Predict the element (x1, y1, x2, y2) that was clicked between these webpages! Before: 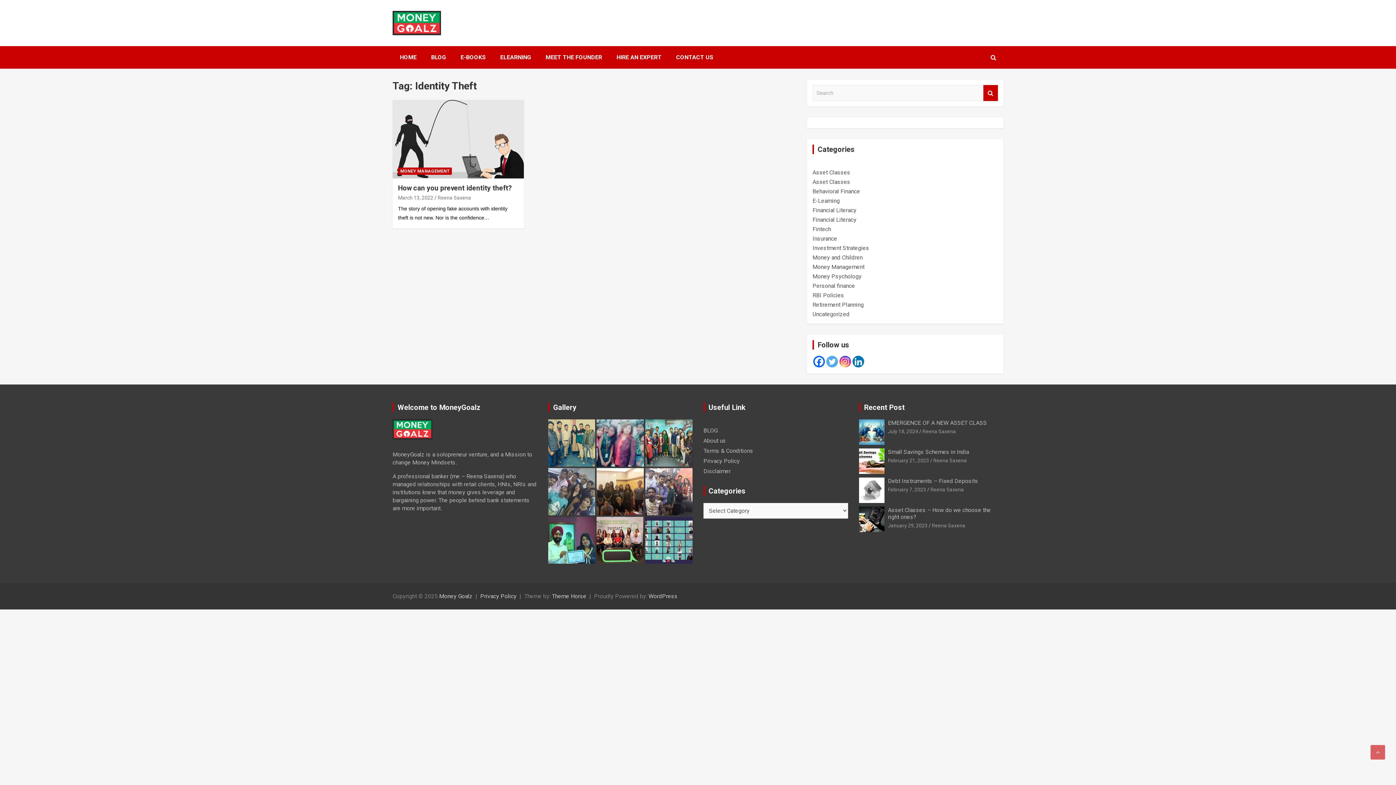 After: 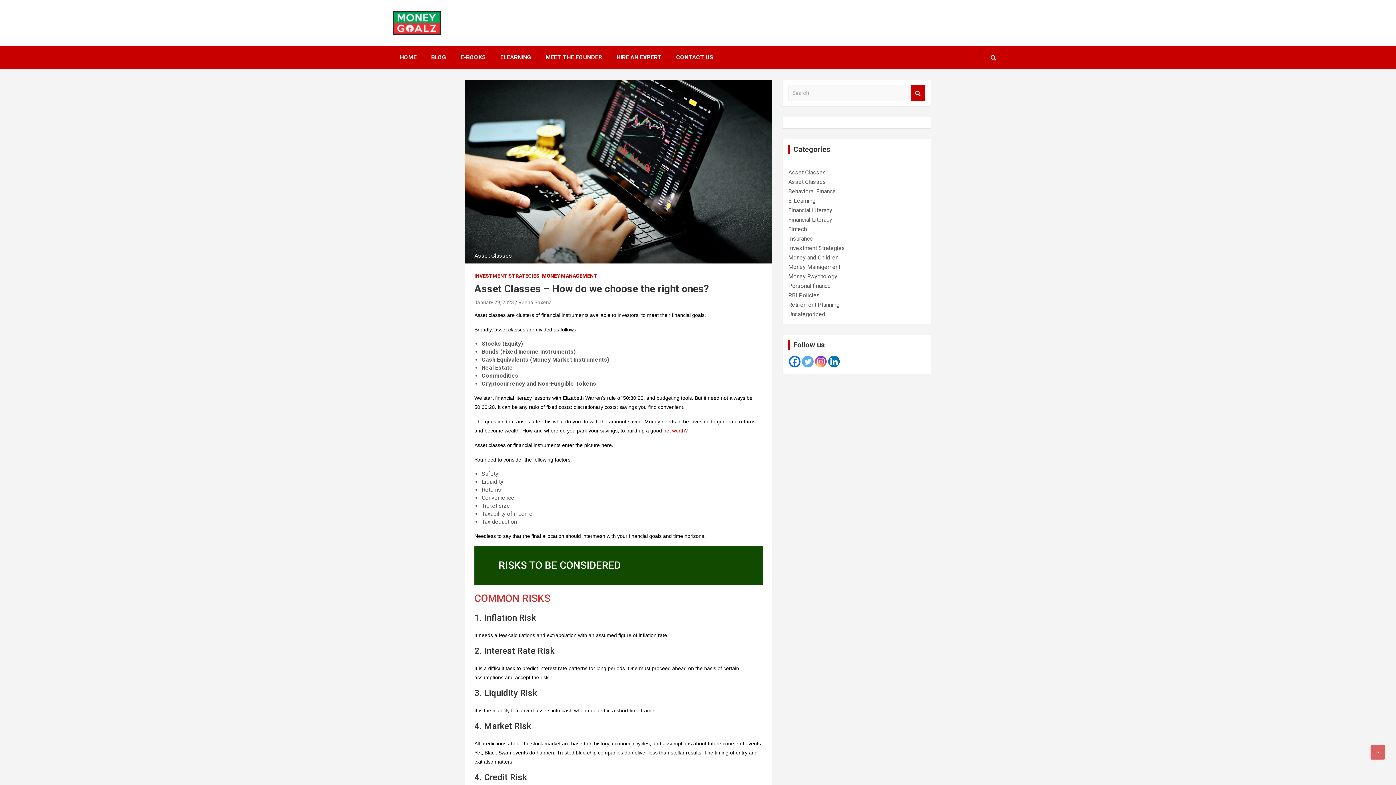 Action: bbox: (888, 522, 927, 528) label: January 29, 2023